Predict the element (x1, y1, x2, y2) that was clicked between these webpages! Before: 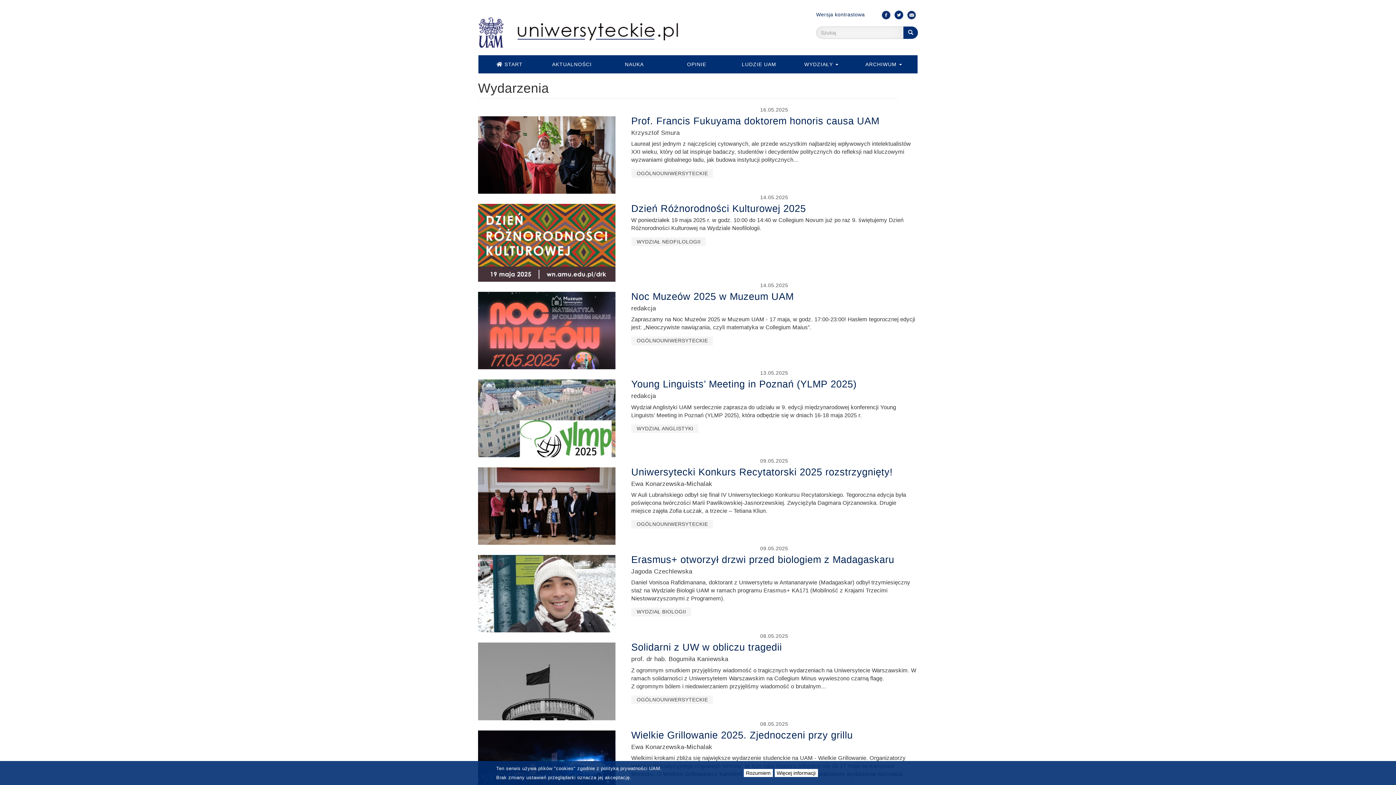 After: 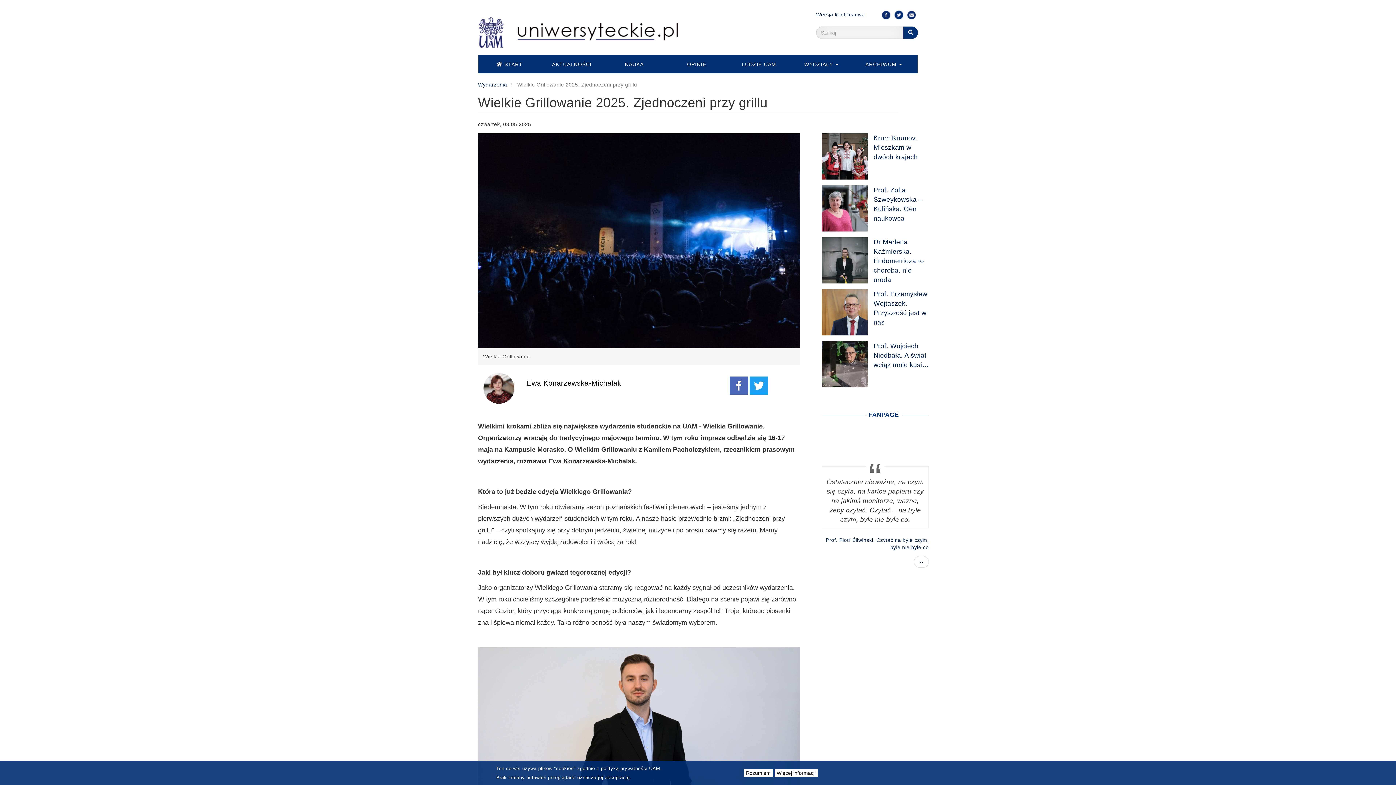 Action: bbox: (631, 730, 853, 740) label: Wielkie Grillowanie 2025. Zjednoczeni przy grillu